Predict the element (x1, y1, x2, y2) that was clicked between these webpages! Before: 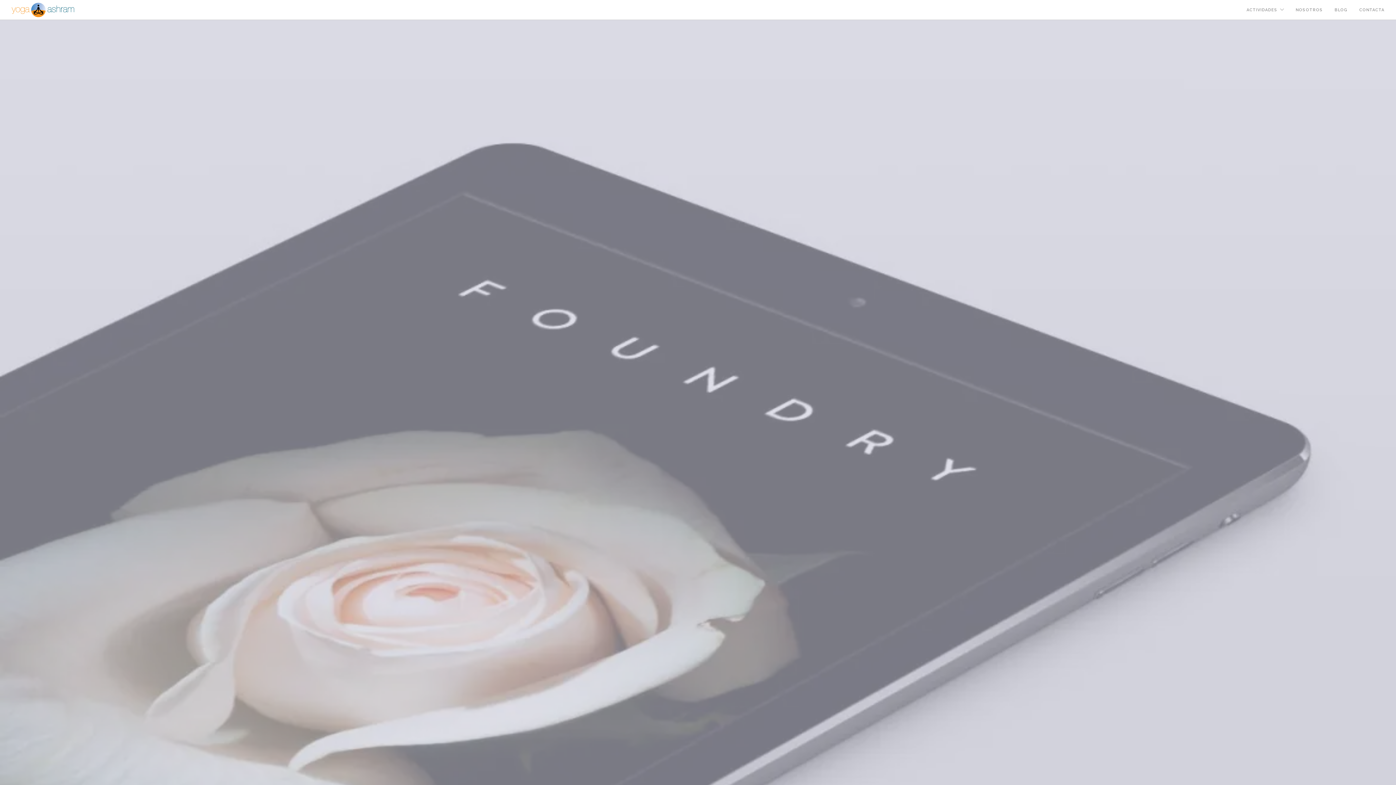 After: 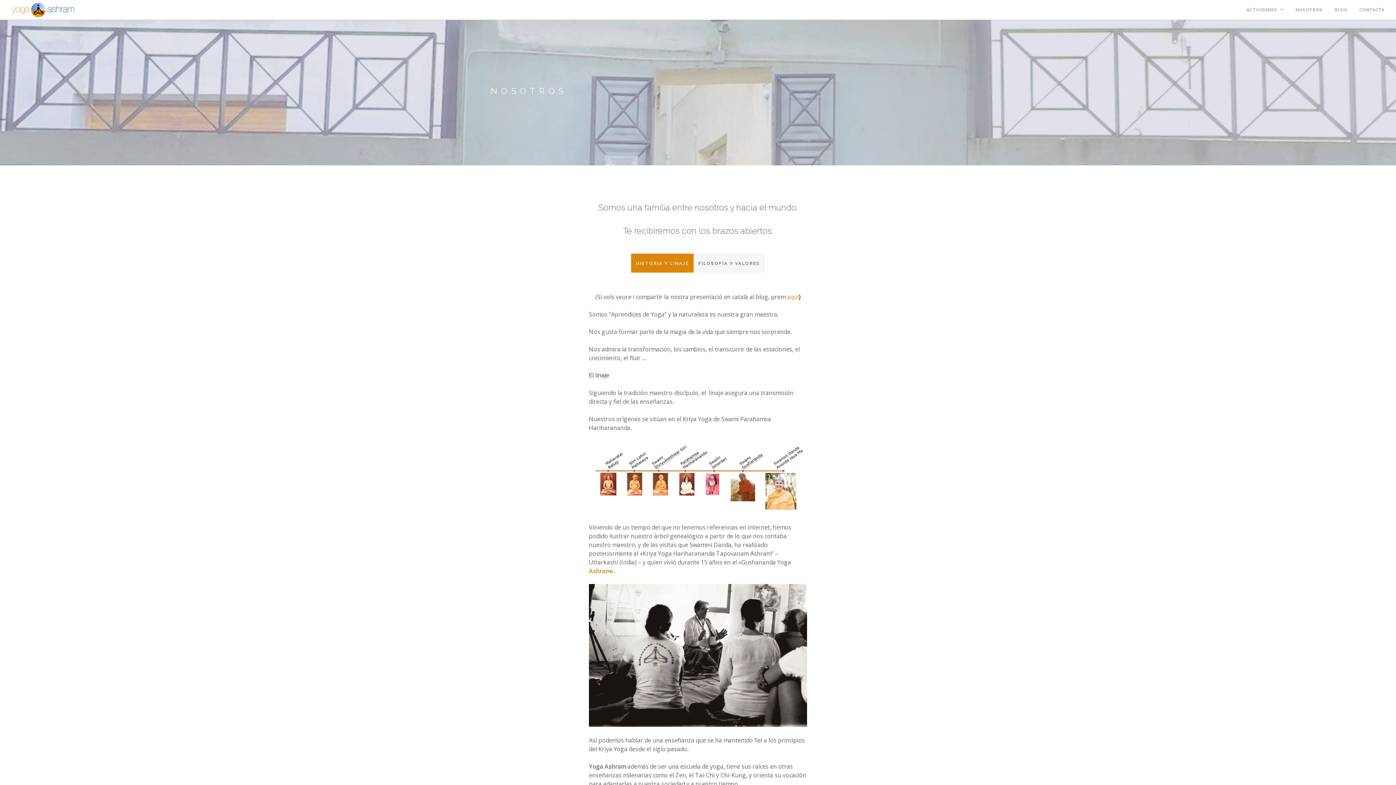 Action: bbox: (1296, 0, 1323, 20) label: NOSOTROS